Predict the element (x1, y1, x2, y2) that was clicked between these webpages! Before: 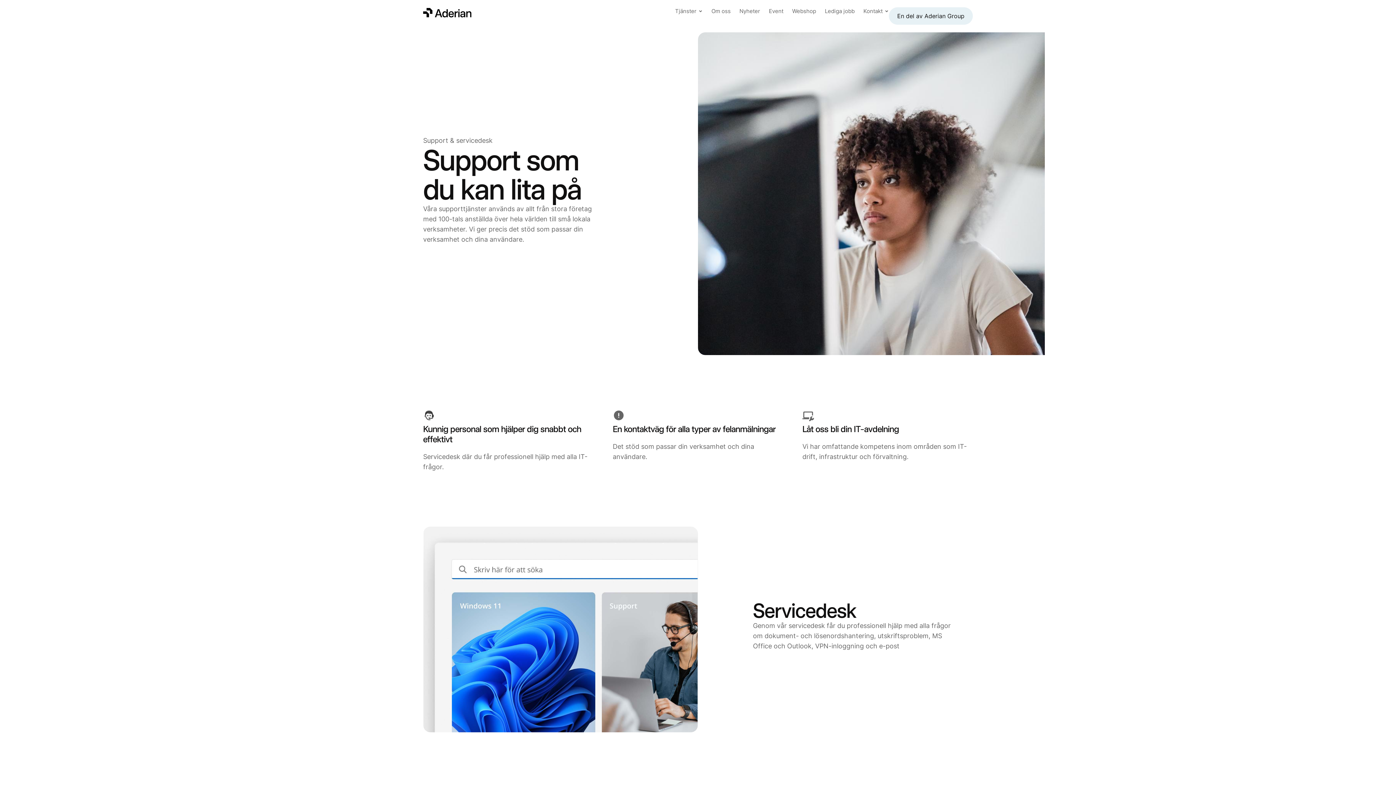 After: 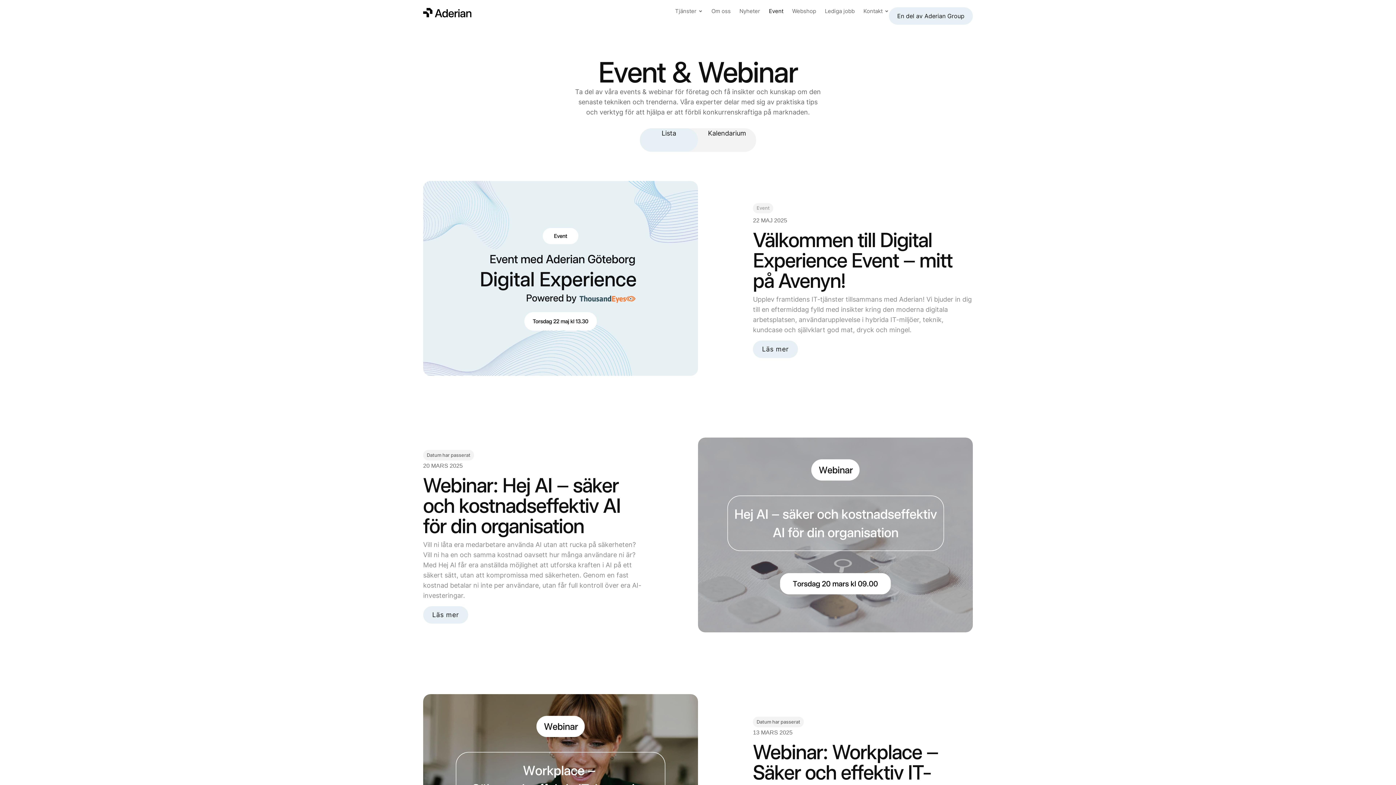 Action: label: Event bbox: (769, 7, 783, 15)